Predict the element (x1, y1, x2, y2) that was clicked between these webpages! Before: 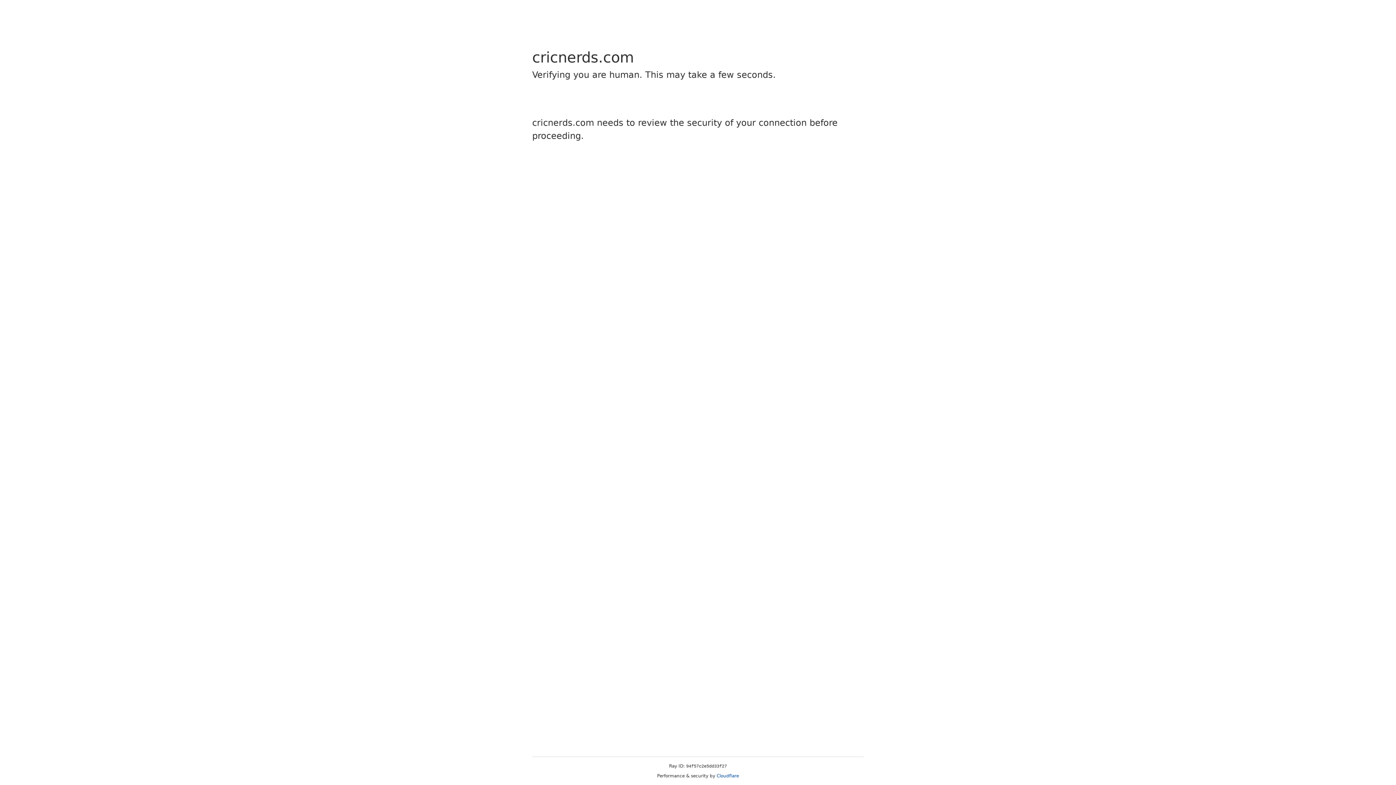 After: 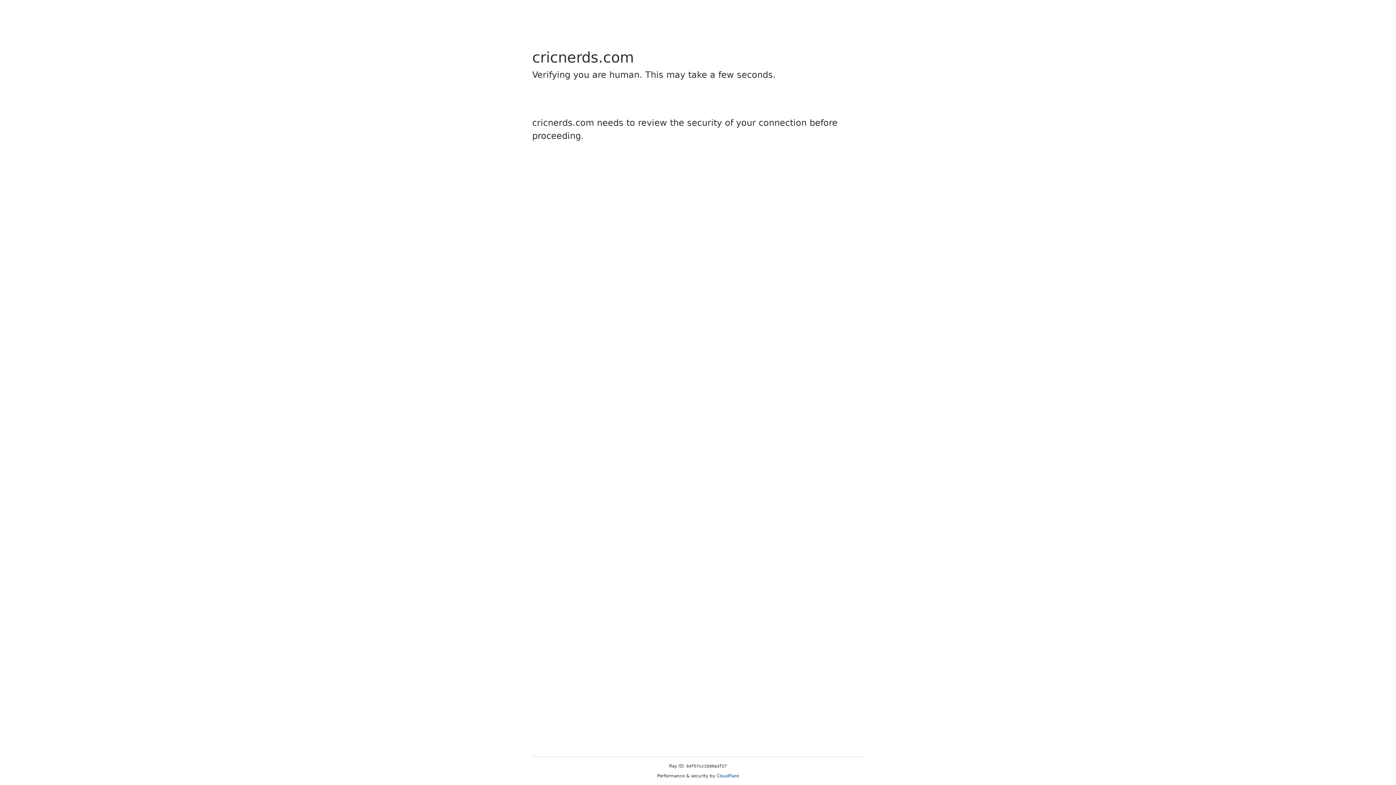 Action: label: Cloudflare bbox: (716, 773, 739, 778)